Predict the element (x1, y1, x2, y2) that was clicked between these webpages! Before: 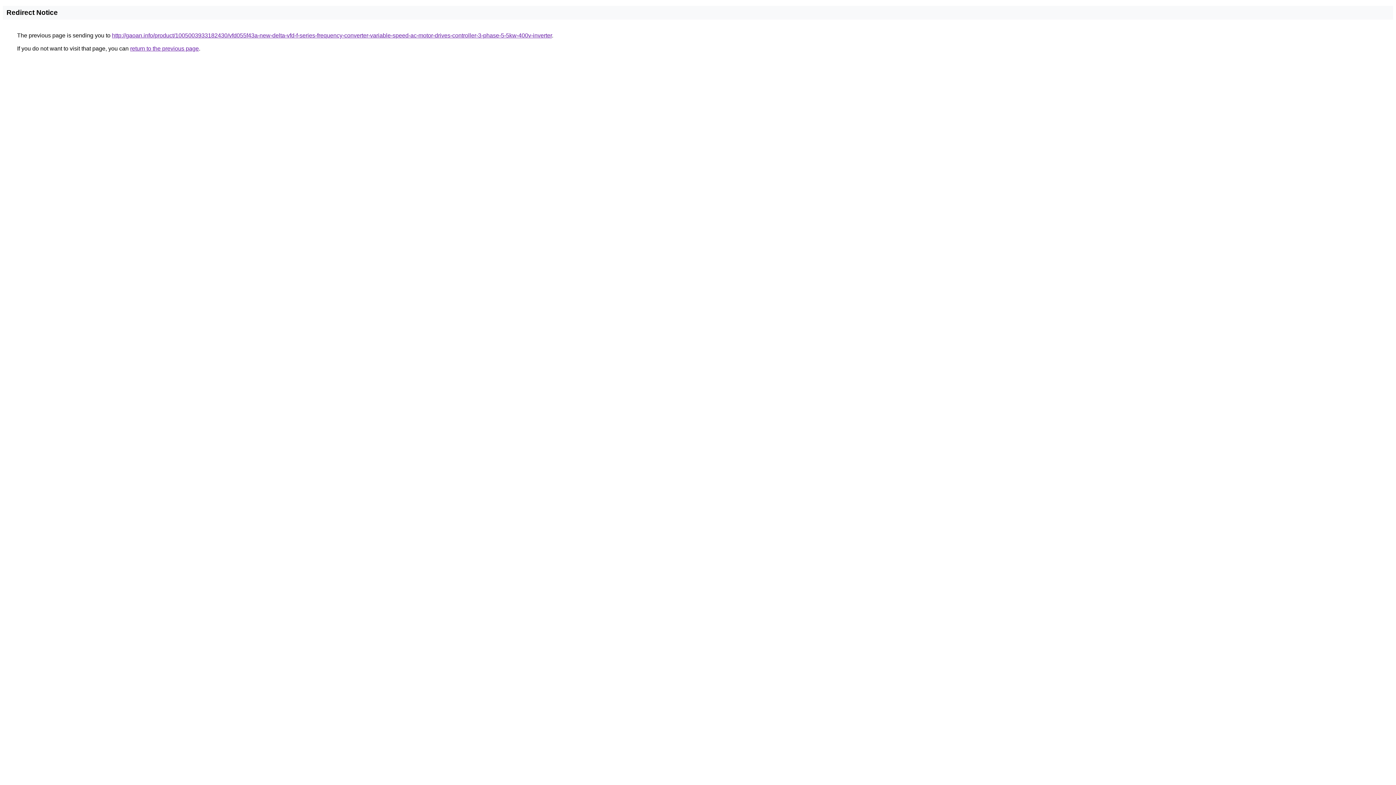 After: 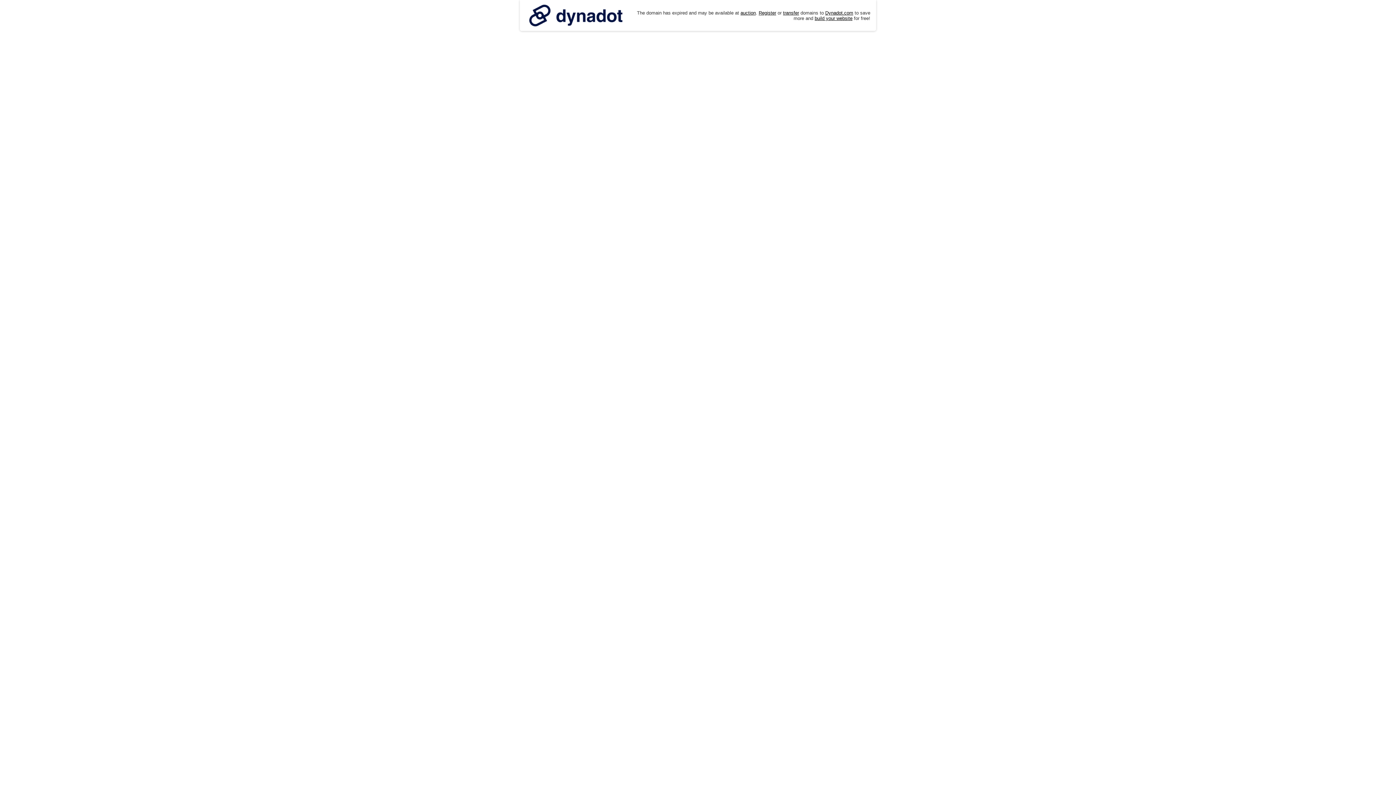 Action: bbox: (112, 32, 552, 38) label: http://gaoan.info/product/1005003933182430/vfd055f43a-new-delta-vfd-f-series-frequency-converter-variable-speed-ac-motor-drives-controller-3-phase-5-5kw-400v-inverter